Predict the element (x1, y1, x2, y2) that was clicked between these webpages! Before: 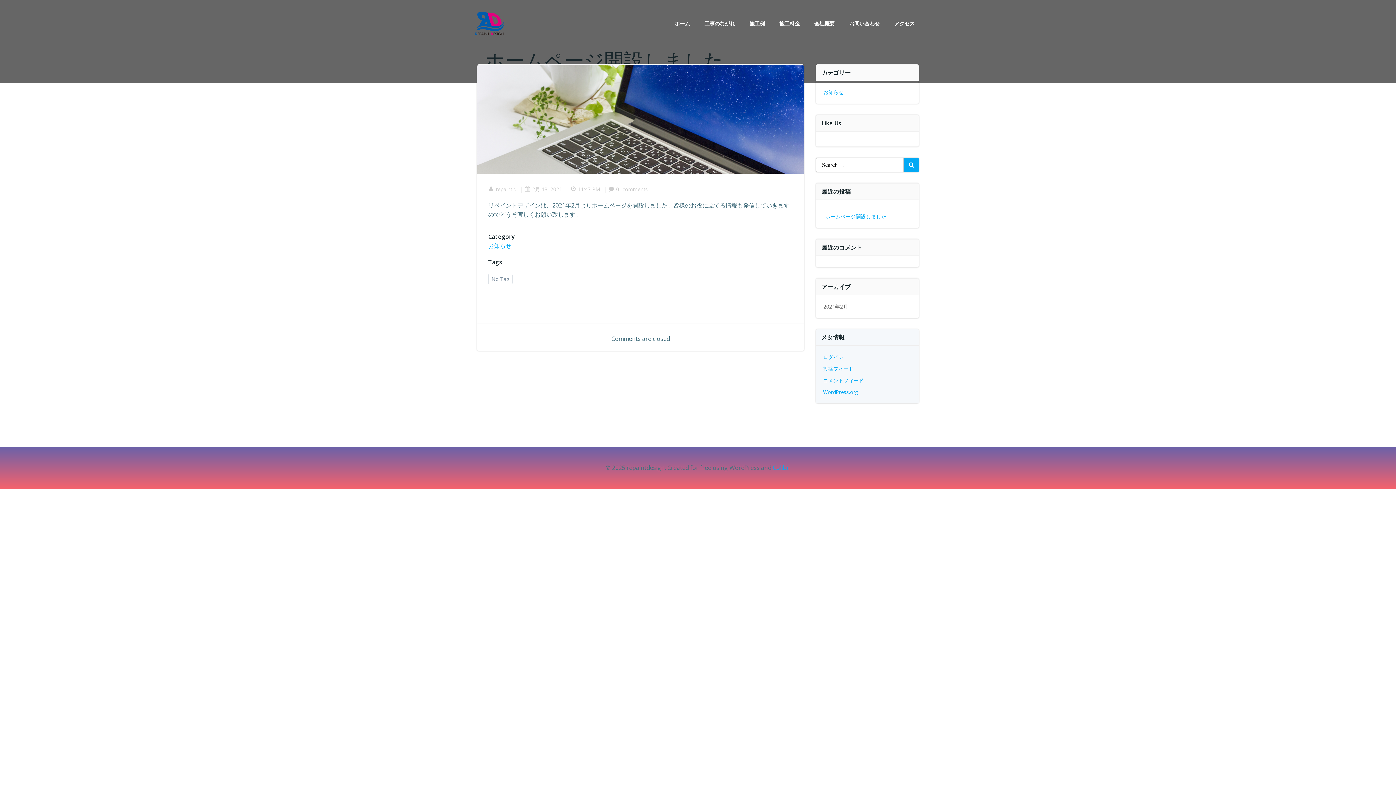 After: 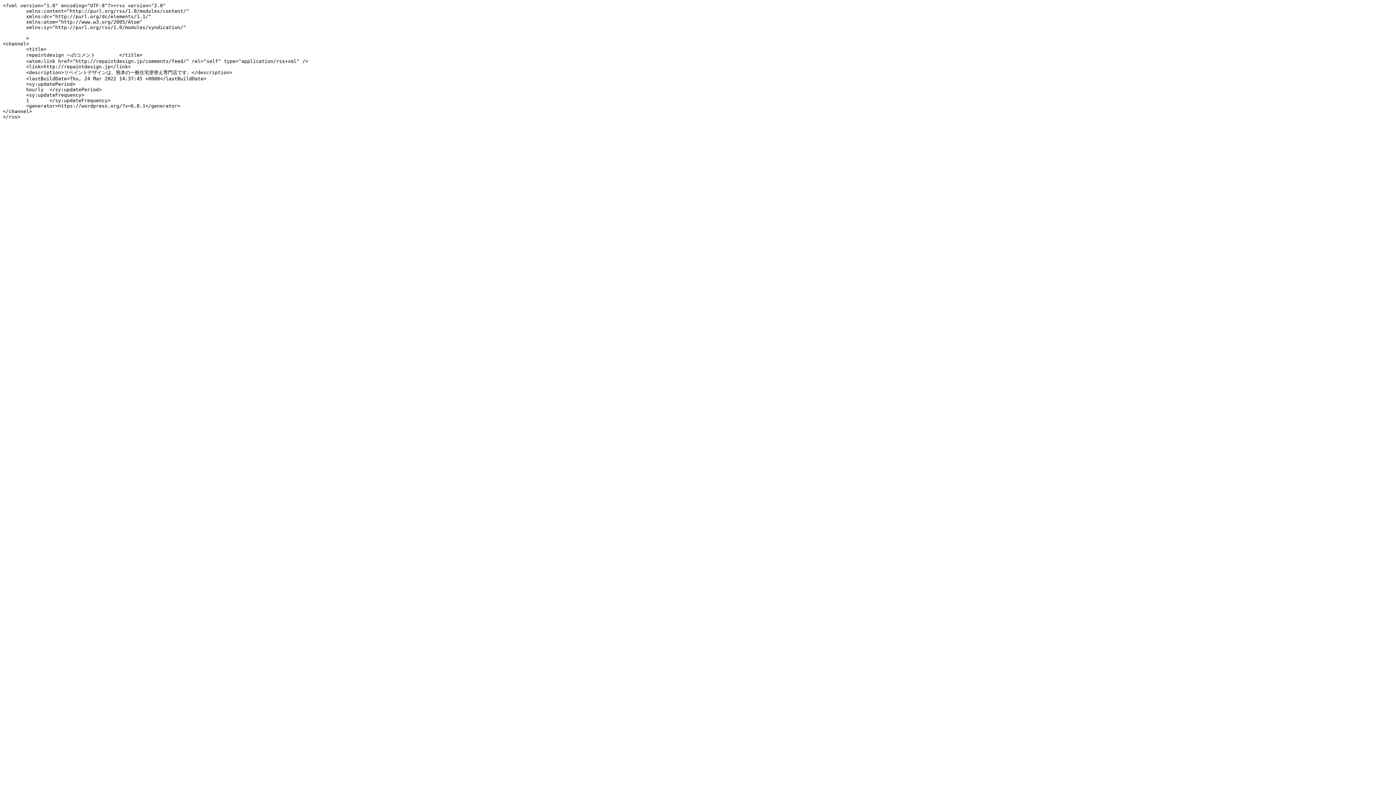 Action: bbox: (823, 377, 864, 384) label: コメントフィード